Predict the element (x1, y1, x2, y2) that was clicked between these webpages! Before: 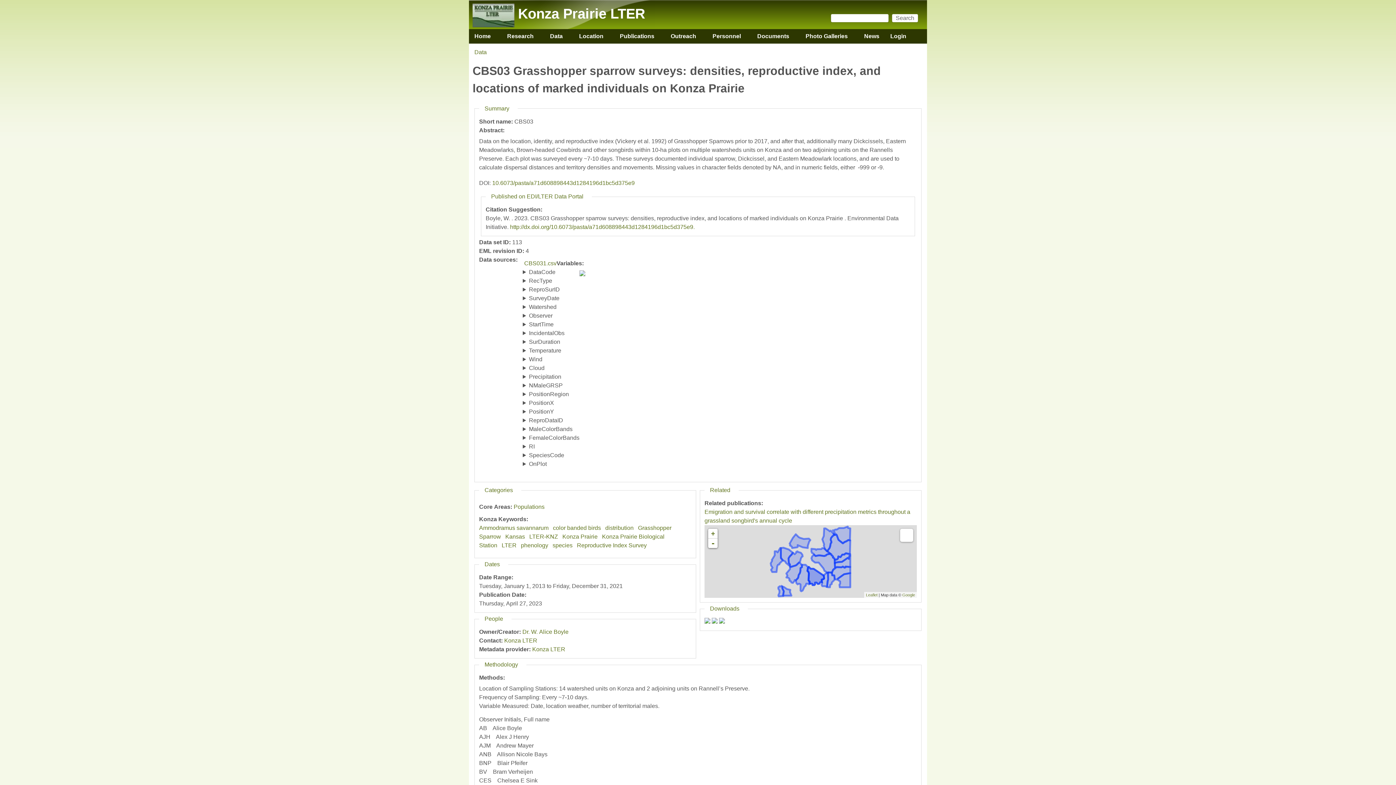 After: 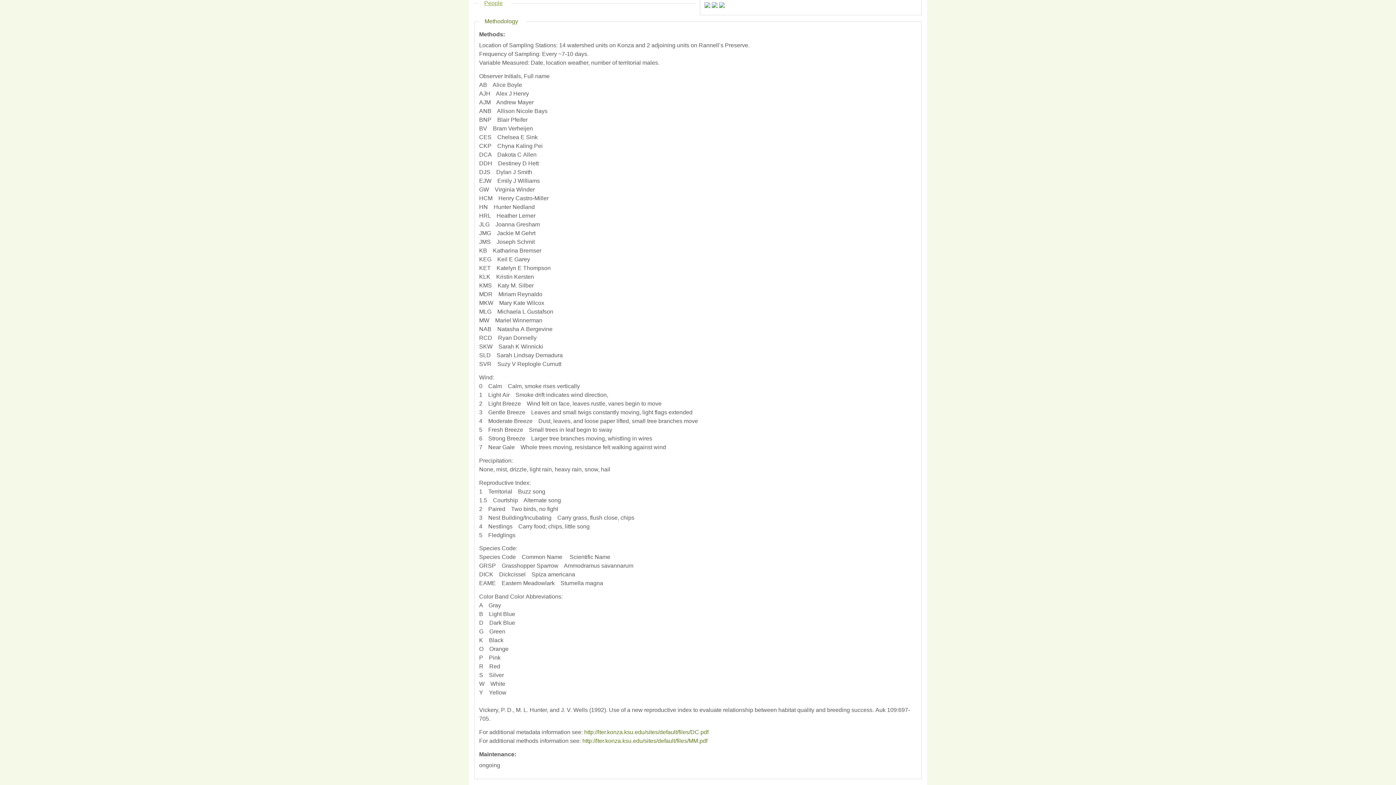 Action: label: Hide
People bbox: (484, 616, 503, 622)